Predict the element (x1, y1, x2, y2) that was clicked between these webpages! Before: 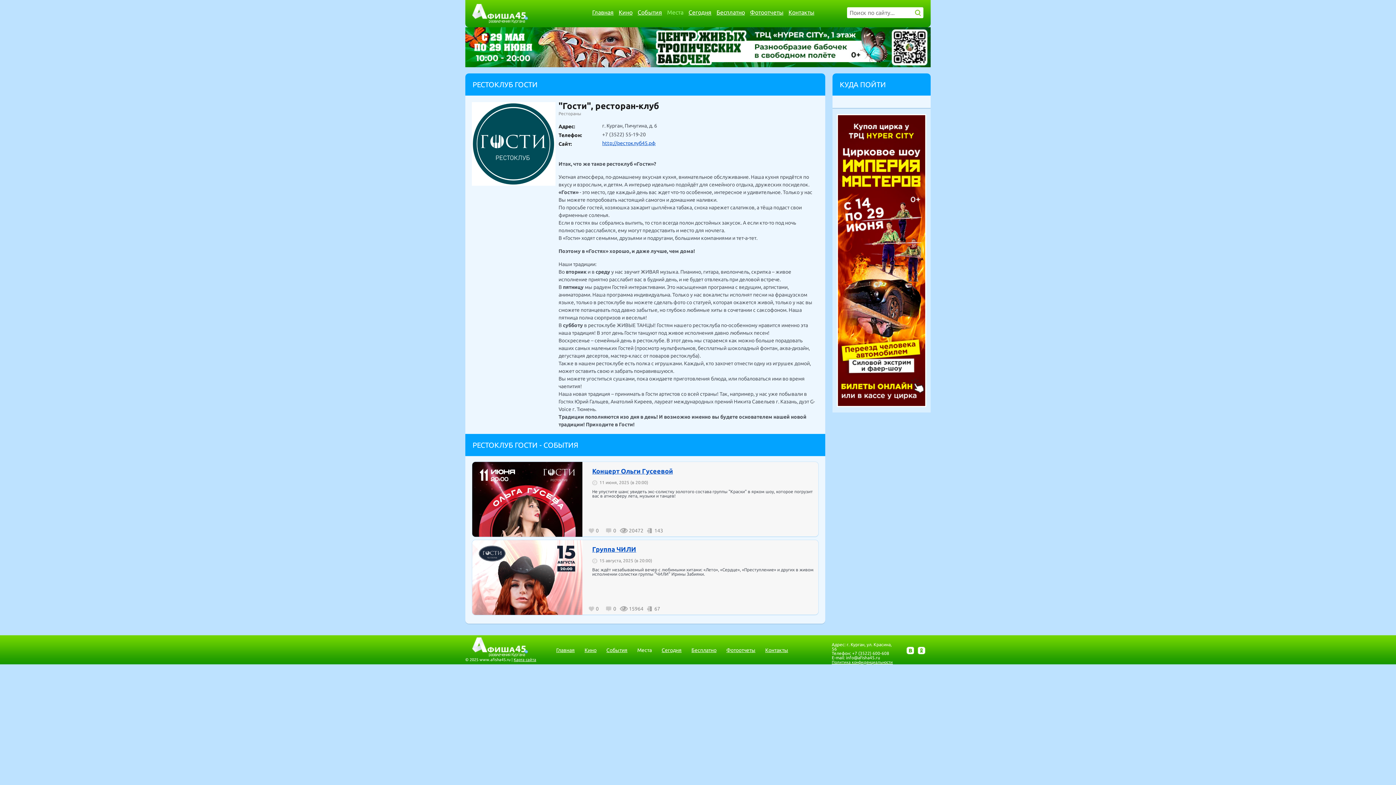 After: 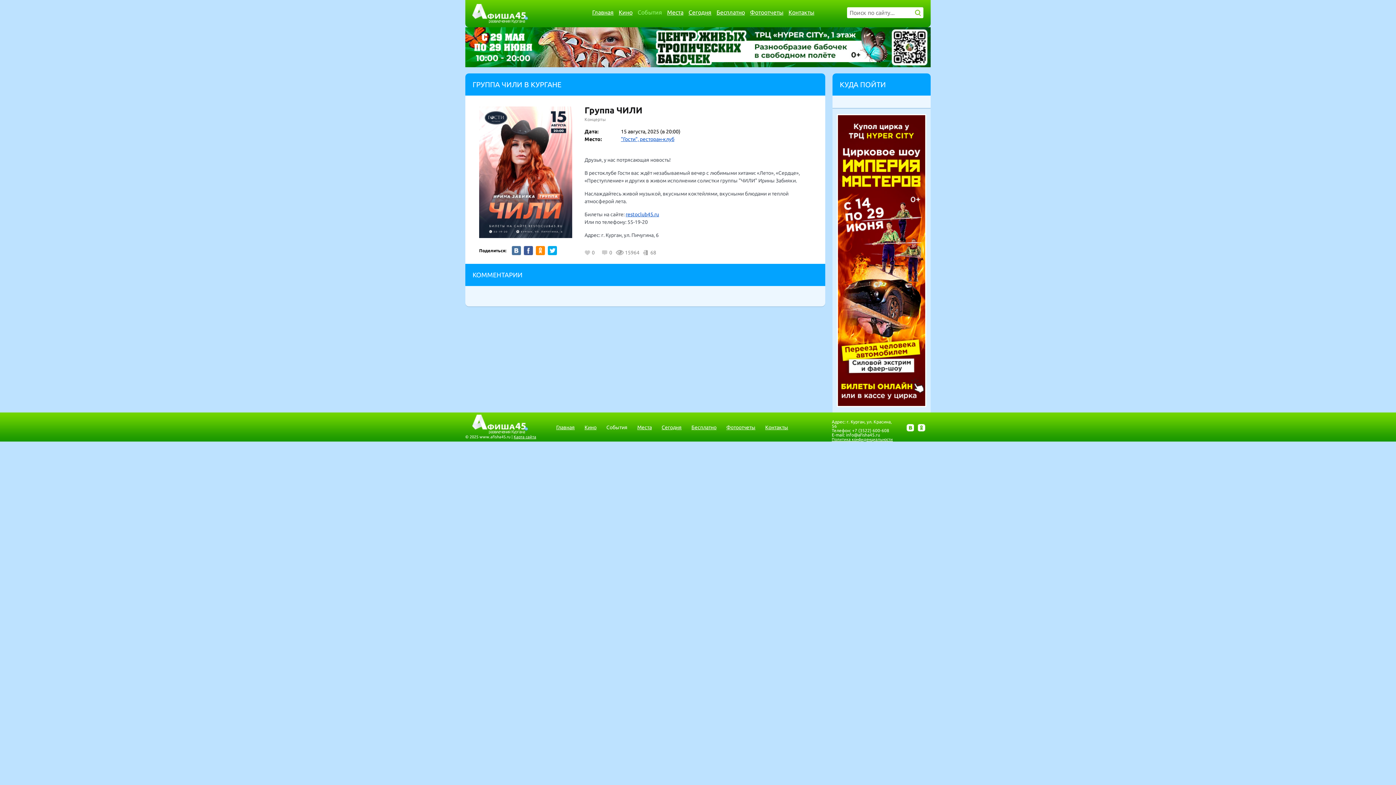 Action: bbox: (592, 545, 636, 553) label: Группа ЧИЛИ